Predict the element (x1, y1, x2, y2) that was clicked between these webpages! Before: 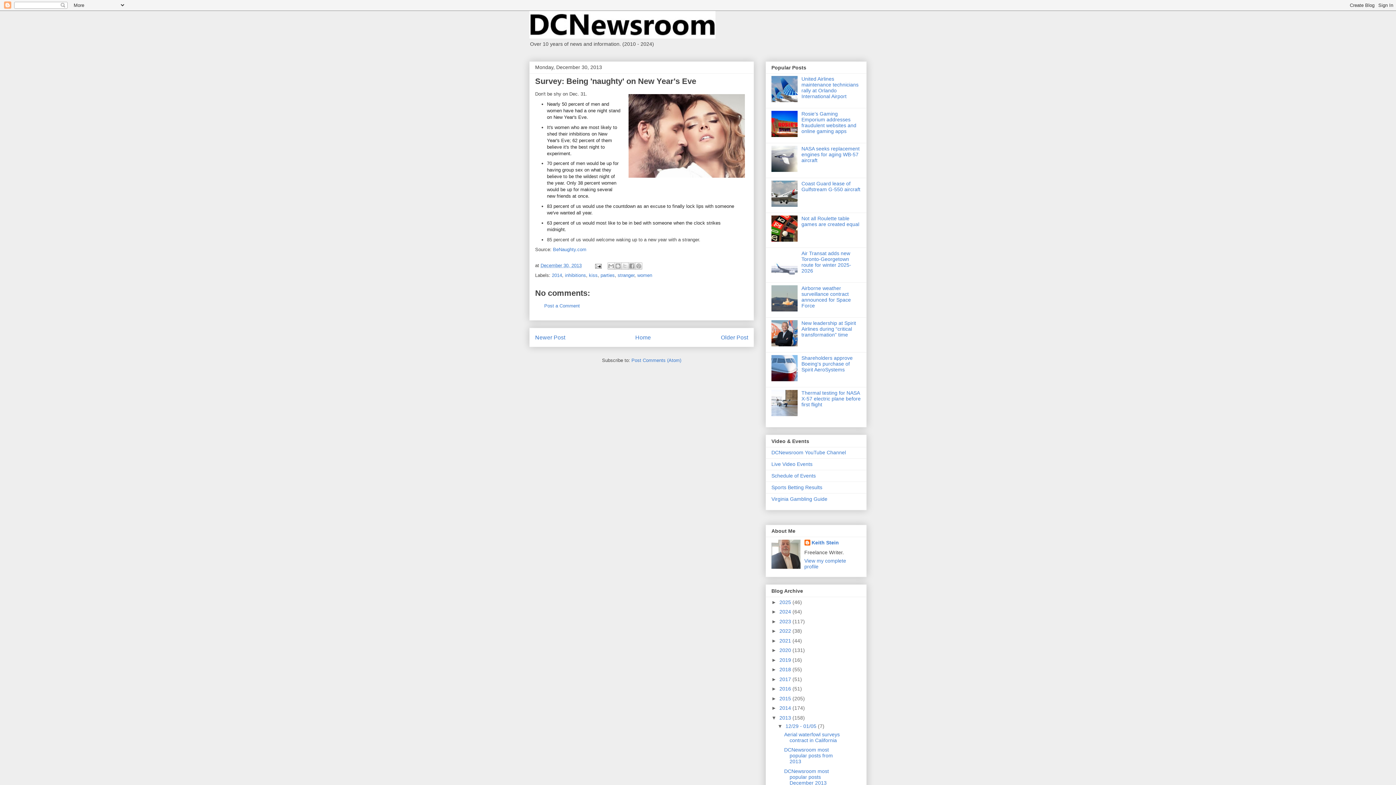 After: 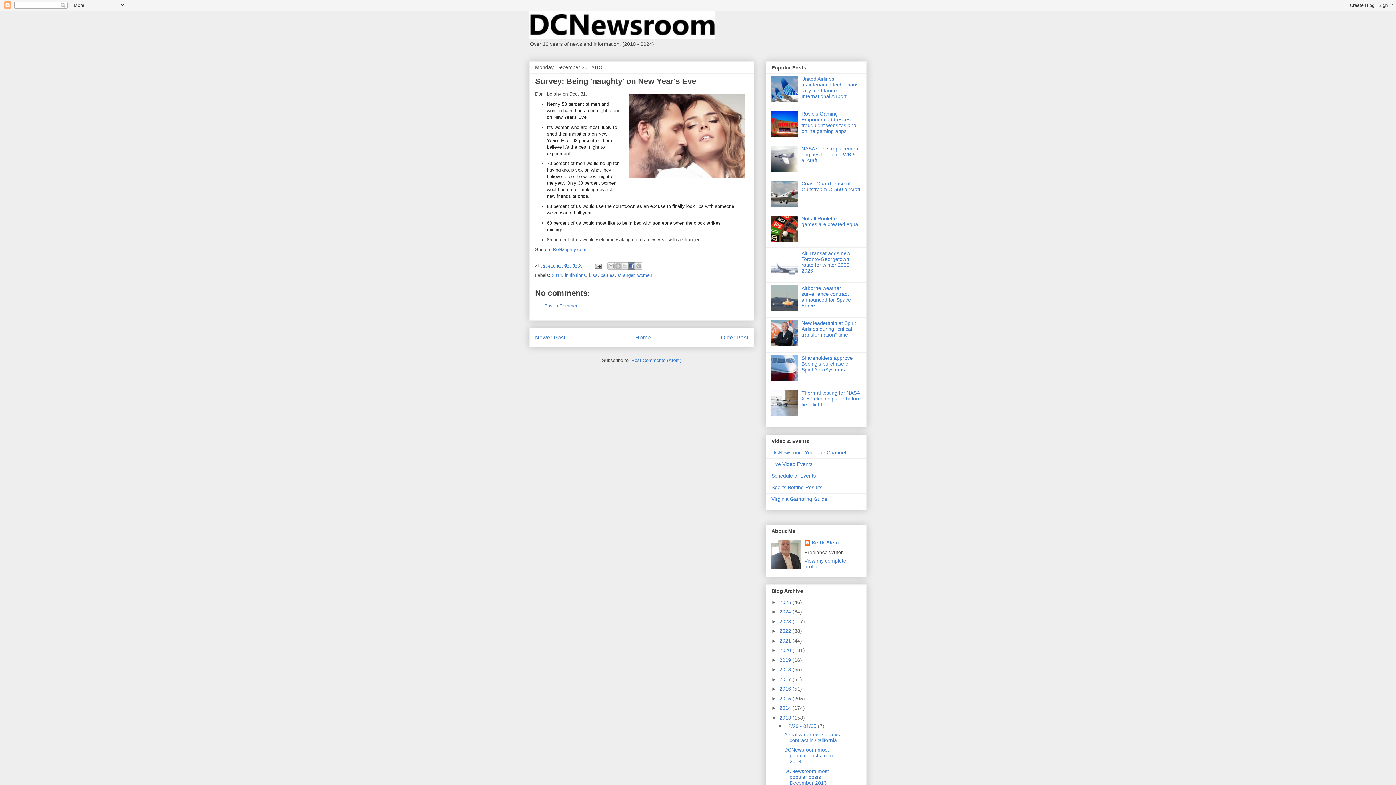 Action: label: Share to Facebook bbox: (628, 262, 635, 269)